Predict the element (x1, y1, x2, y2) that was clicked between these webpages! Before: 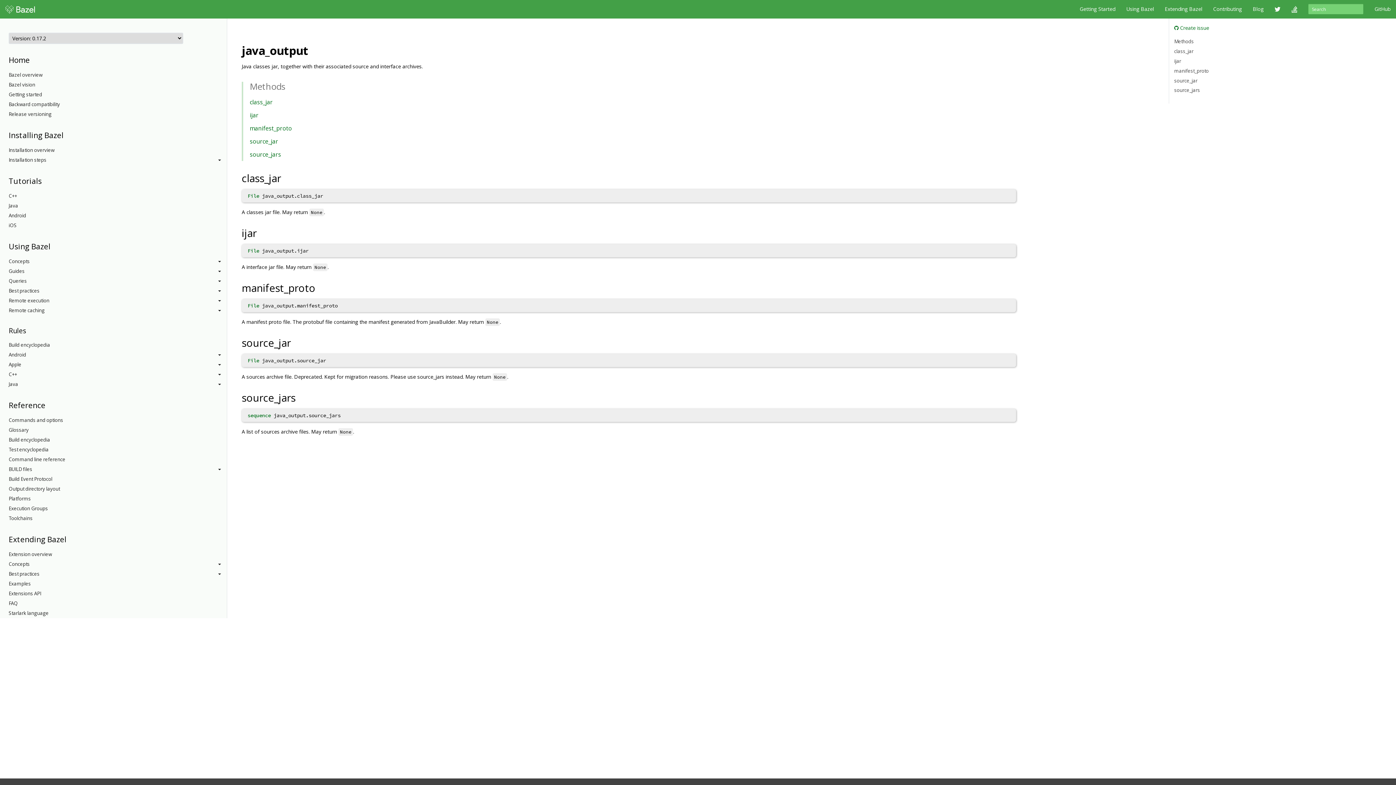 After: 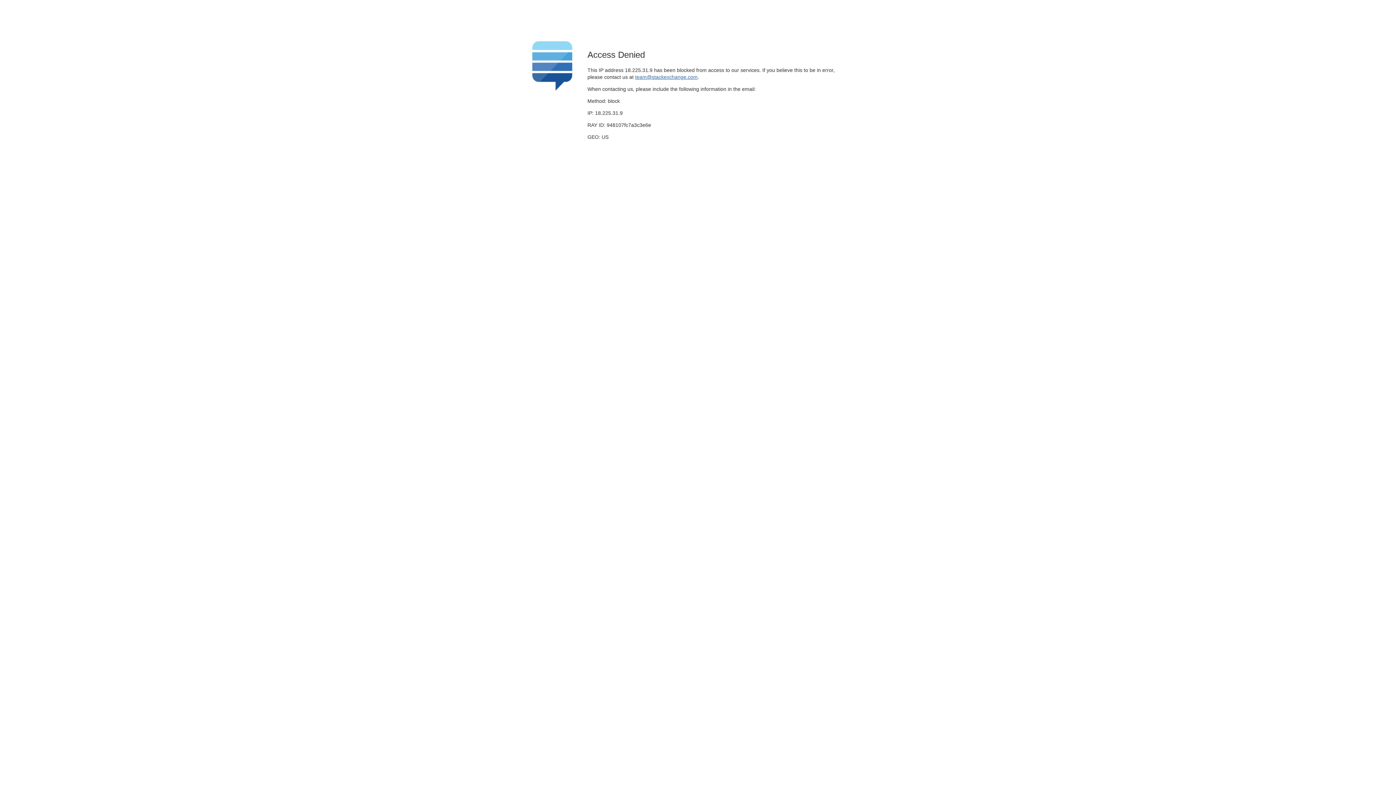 Action: bbox: (1286, 0, 1302, 18)